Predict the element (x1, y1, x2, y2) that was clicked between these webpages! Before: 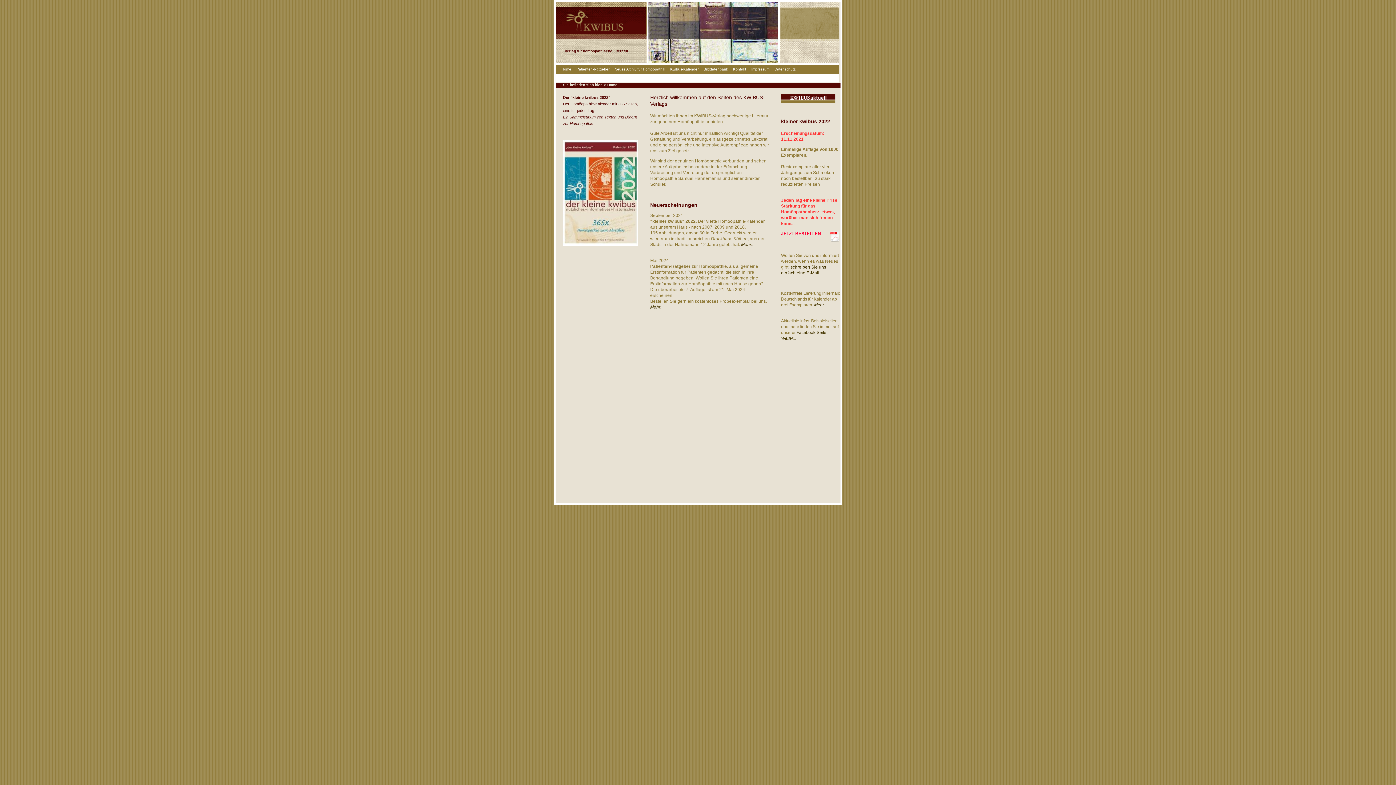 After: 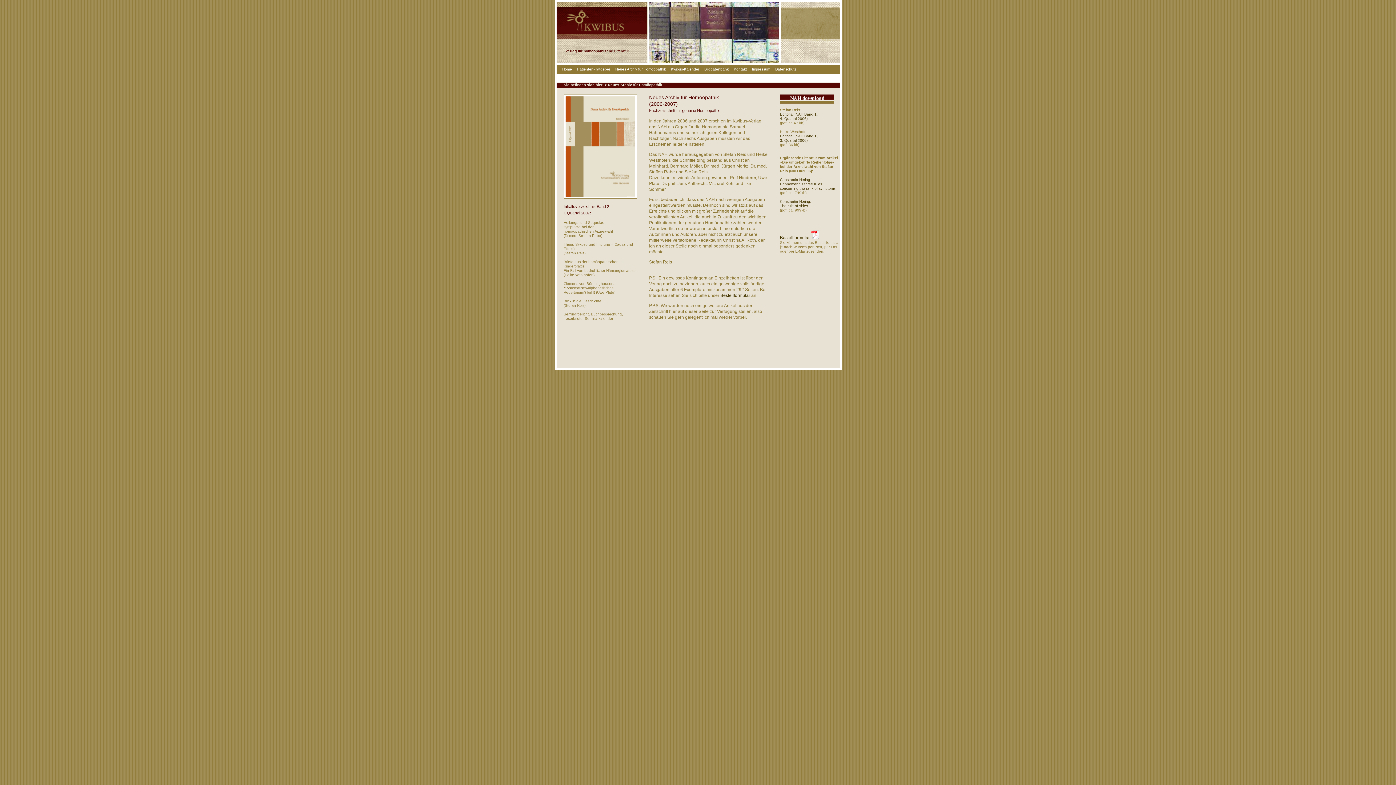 Action: bbox: (614, 67, 665, 71) label: Neues Archiv für Homöopathik